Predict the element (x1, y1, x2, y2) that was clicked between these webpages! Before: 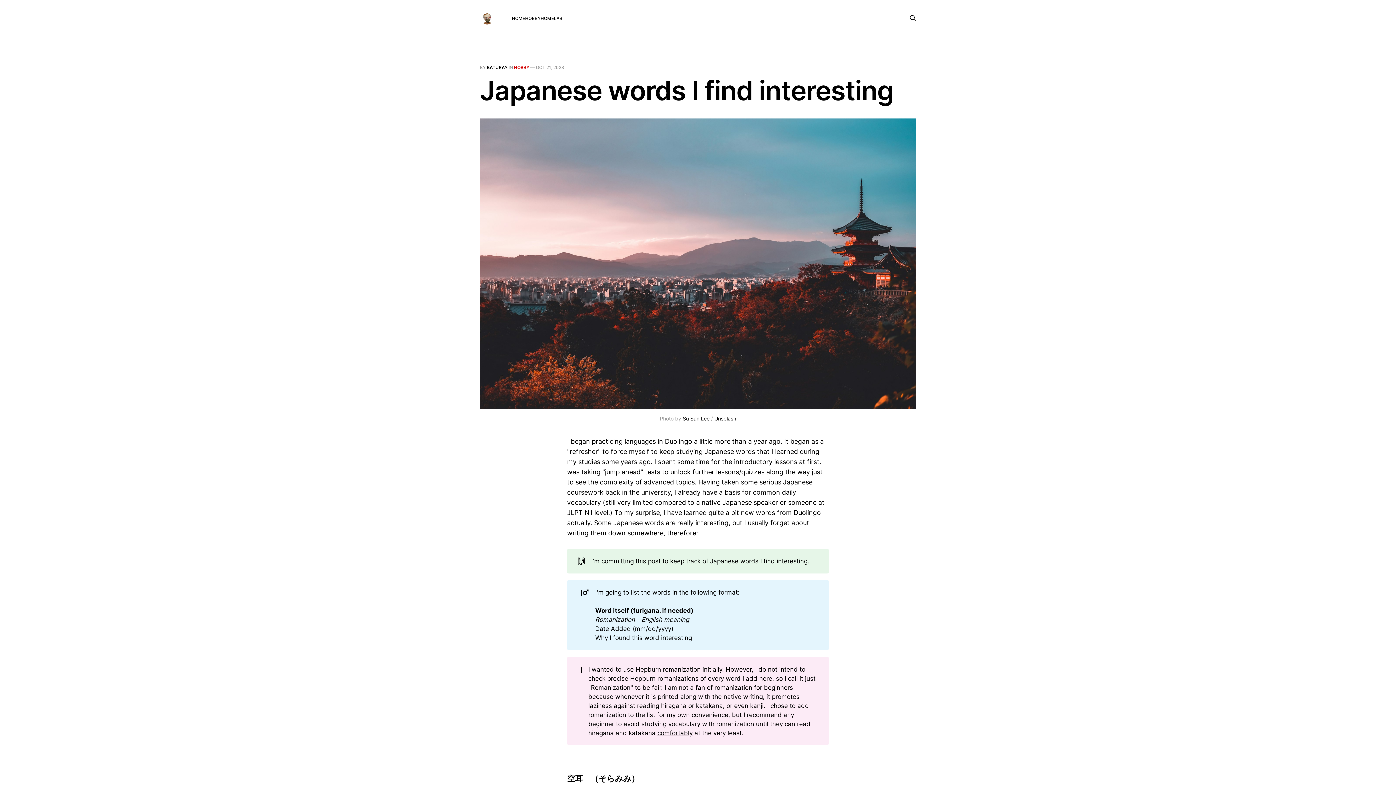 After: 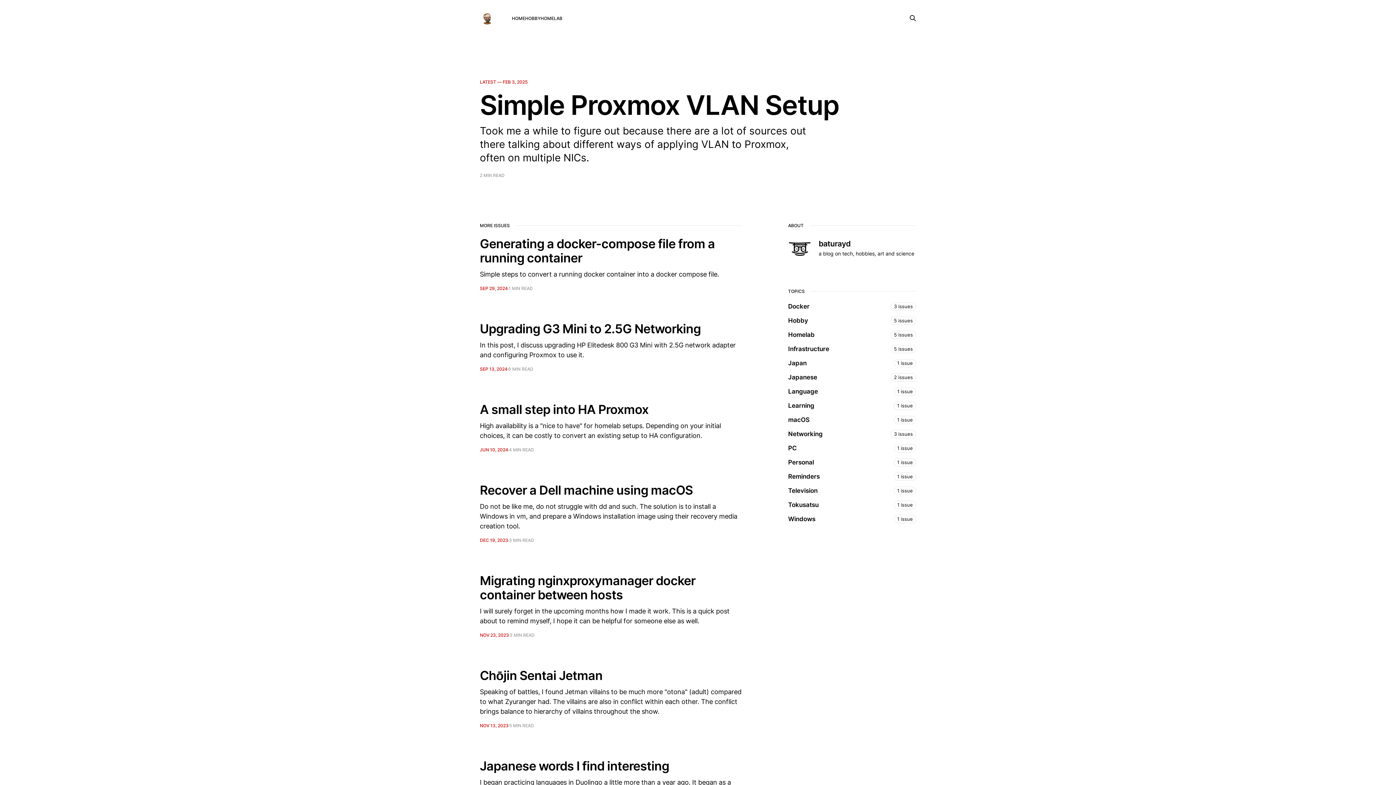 Action: bbox: (480, 10, 494, 25)